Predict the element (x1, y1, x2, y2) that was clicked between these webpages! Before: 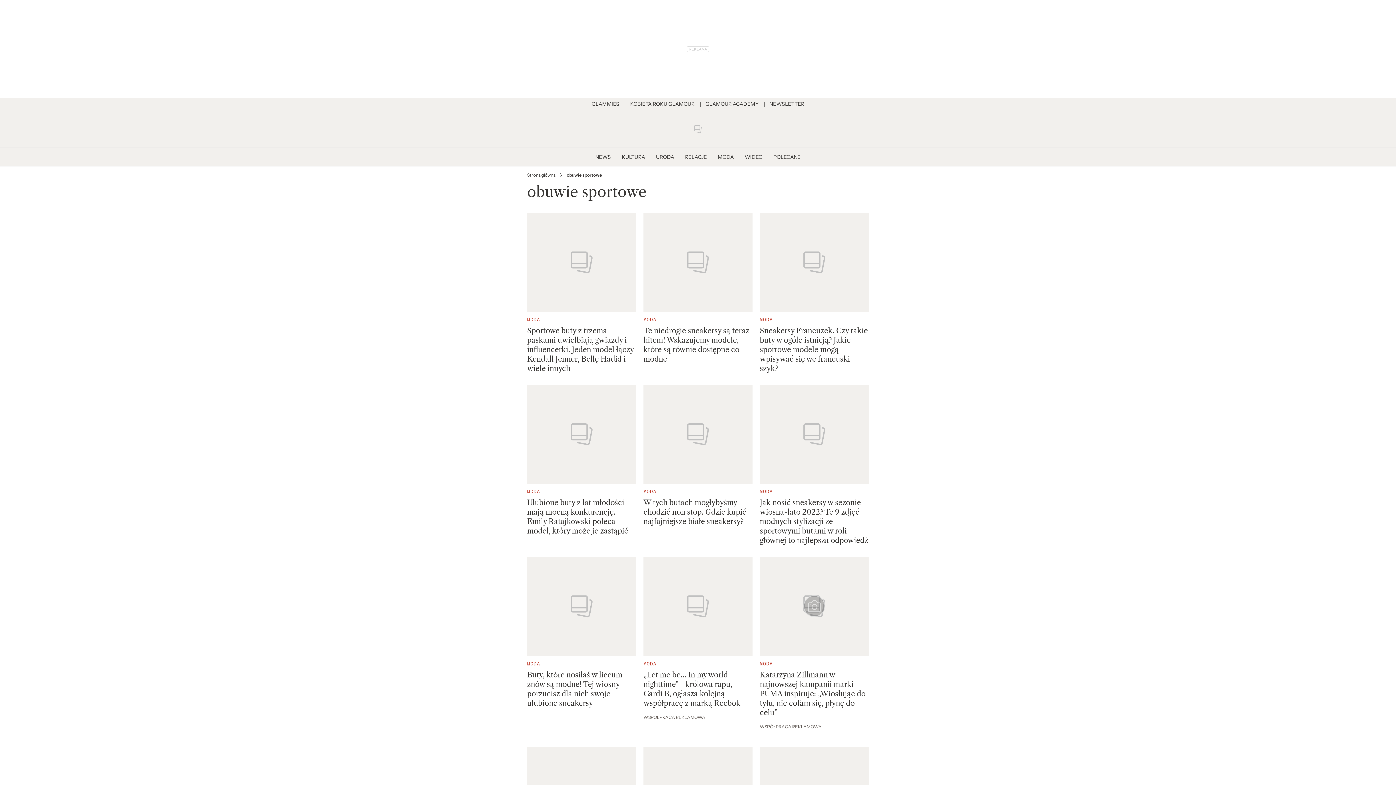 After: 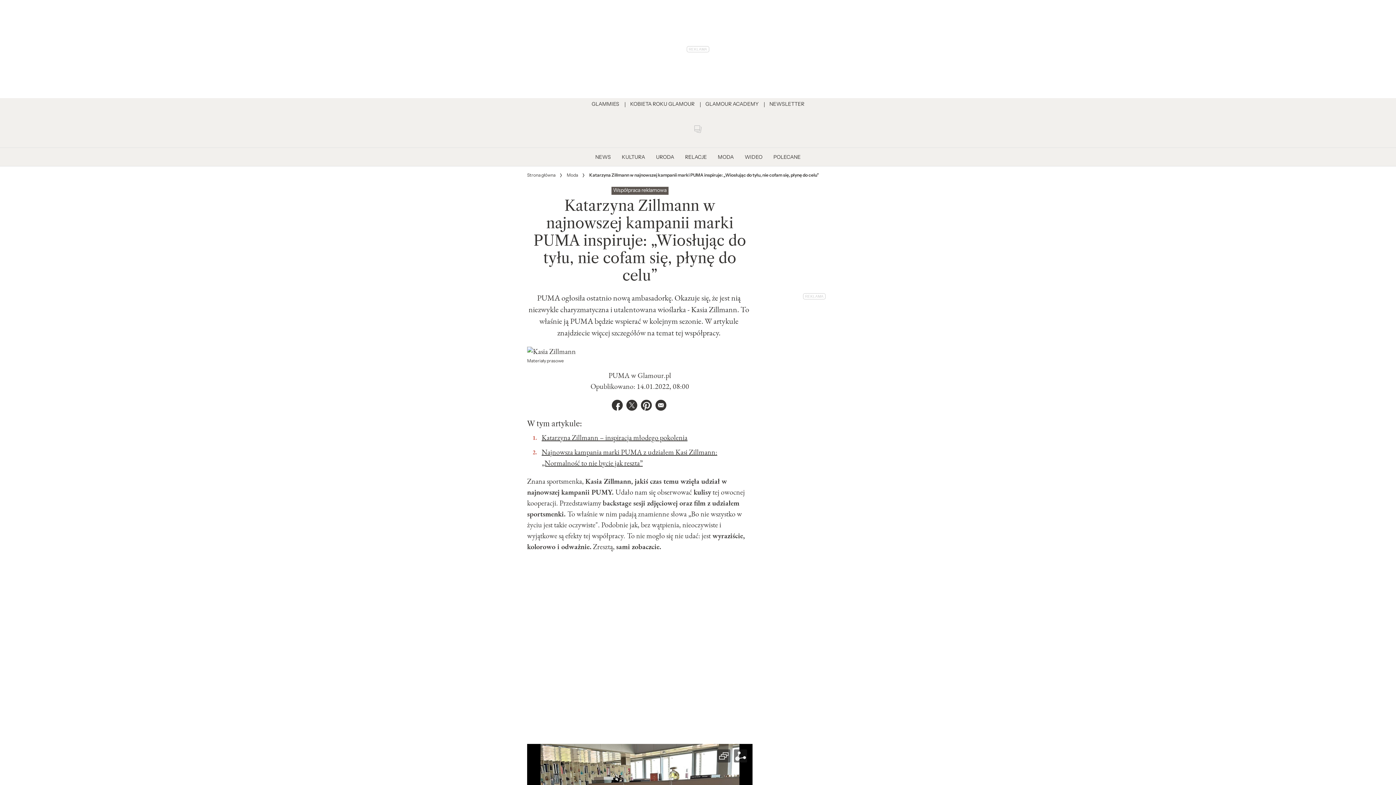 Action: label: Katarzyna Zillmann w najnowszej kampanii marki PUMA inspiruje: „Wiosłując do tyłu, nie cofam się, płynę do celu” bbox: (759, 671, 869, 718)